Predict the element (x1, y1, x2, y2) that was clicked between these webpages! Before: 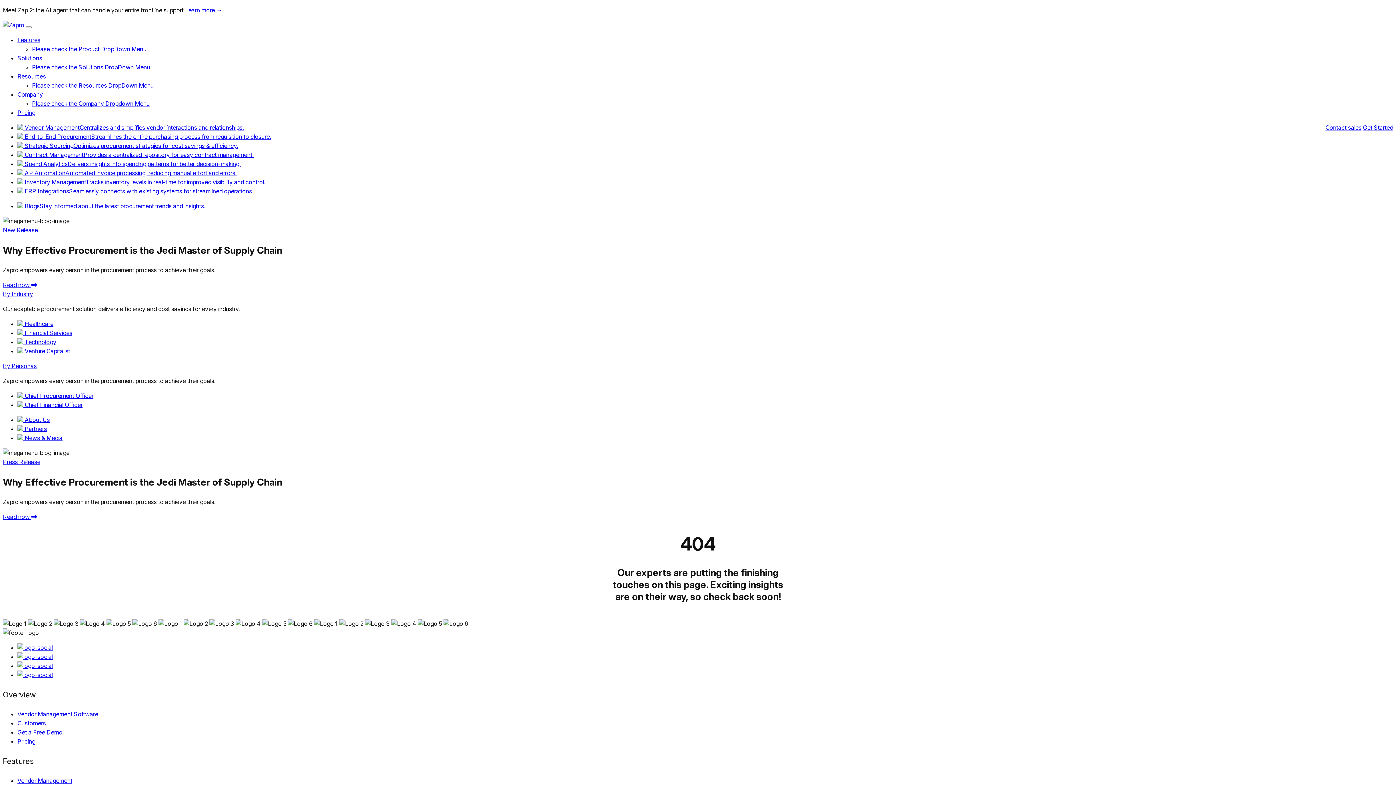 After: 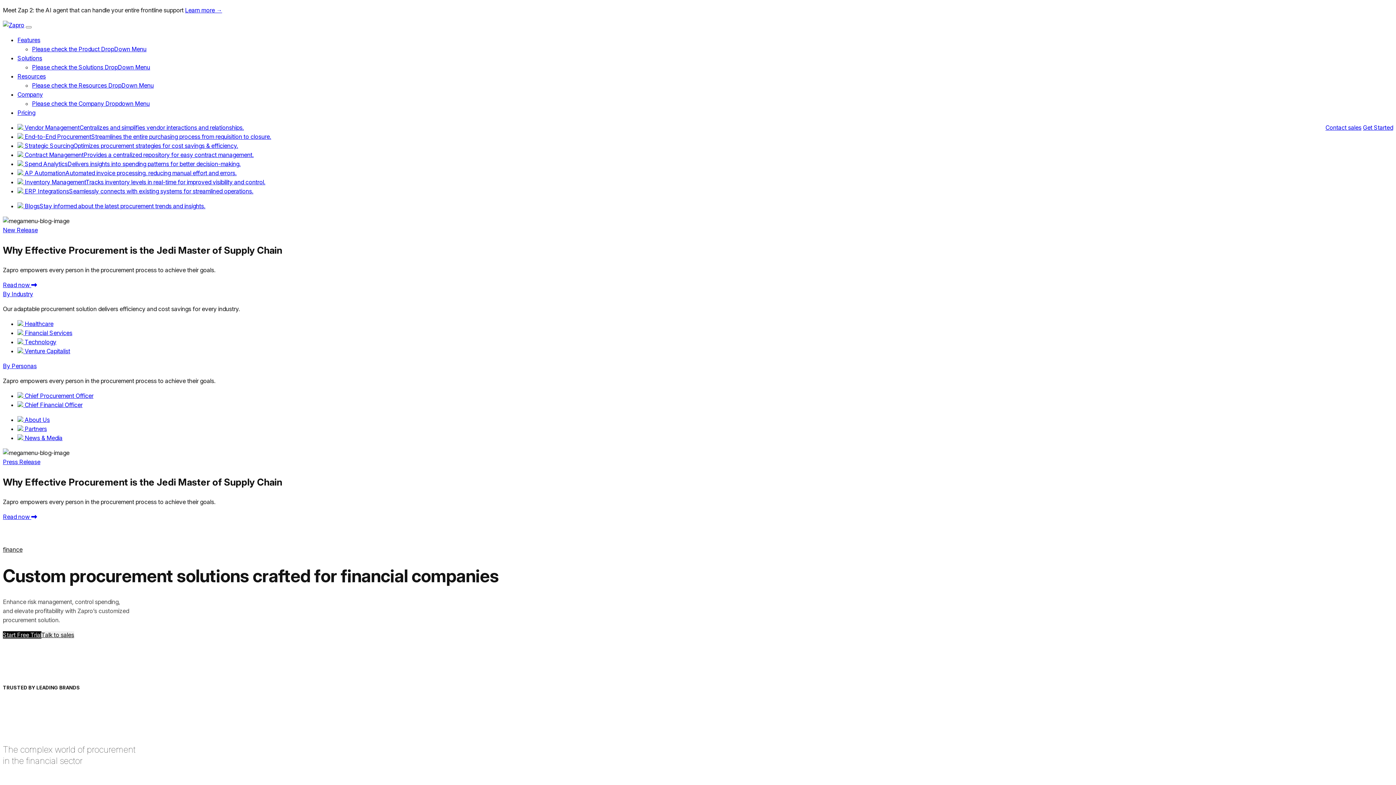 Action: bbox: (17, 329, 72, 336) label:  Financial Services